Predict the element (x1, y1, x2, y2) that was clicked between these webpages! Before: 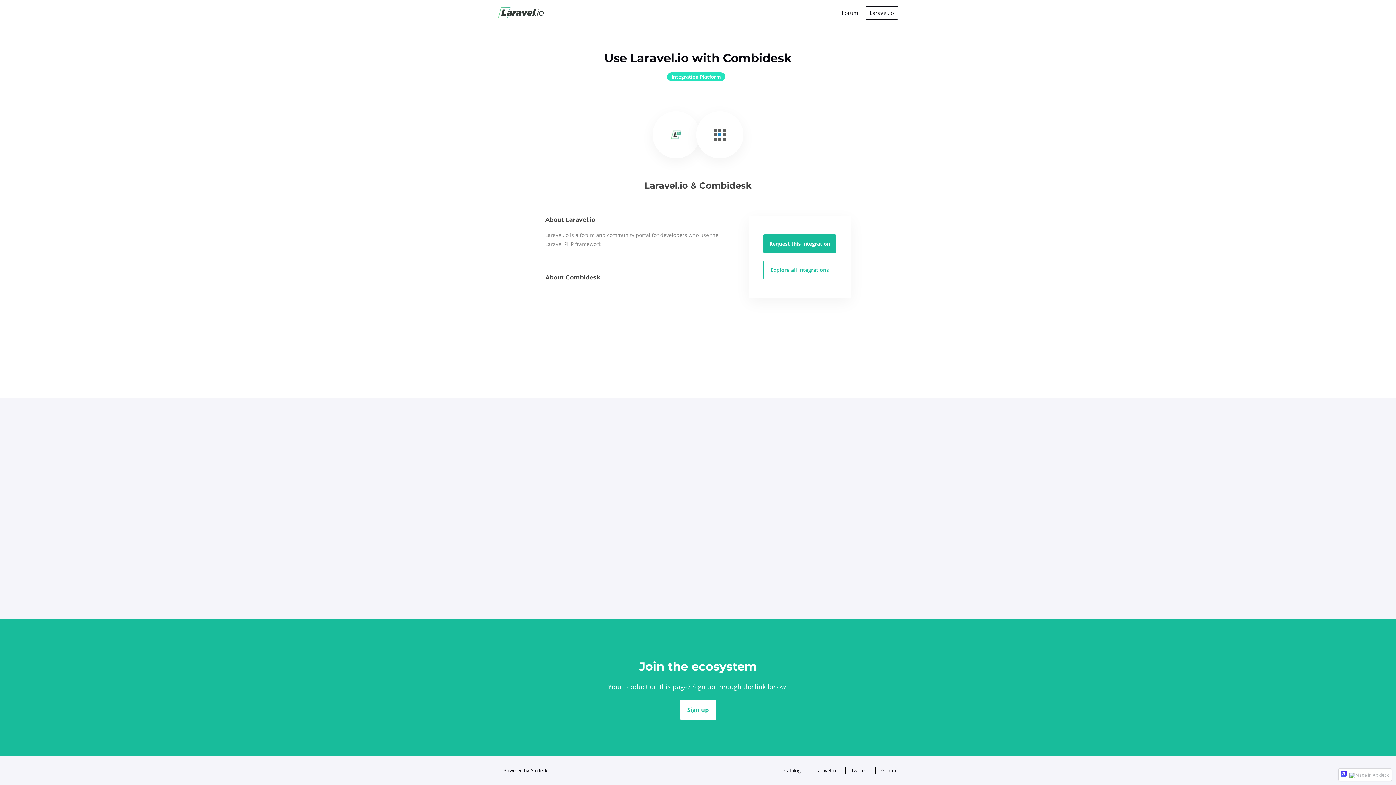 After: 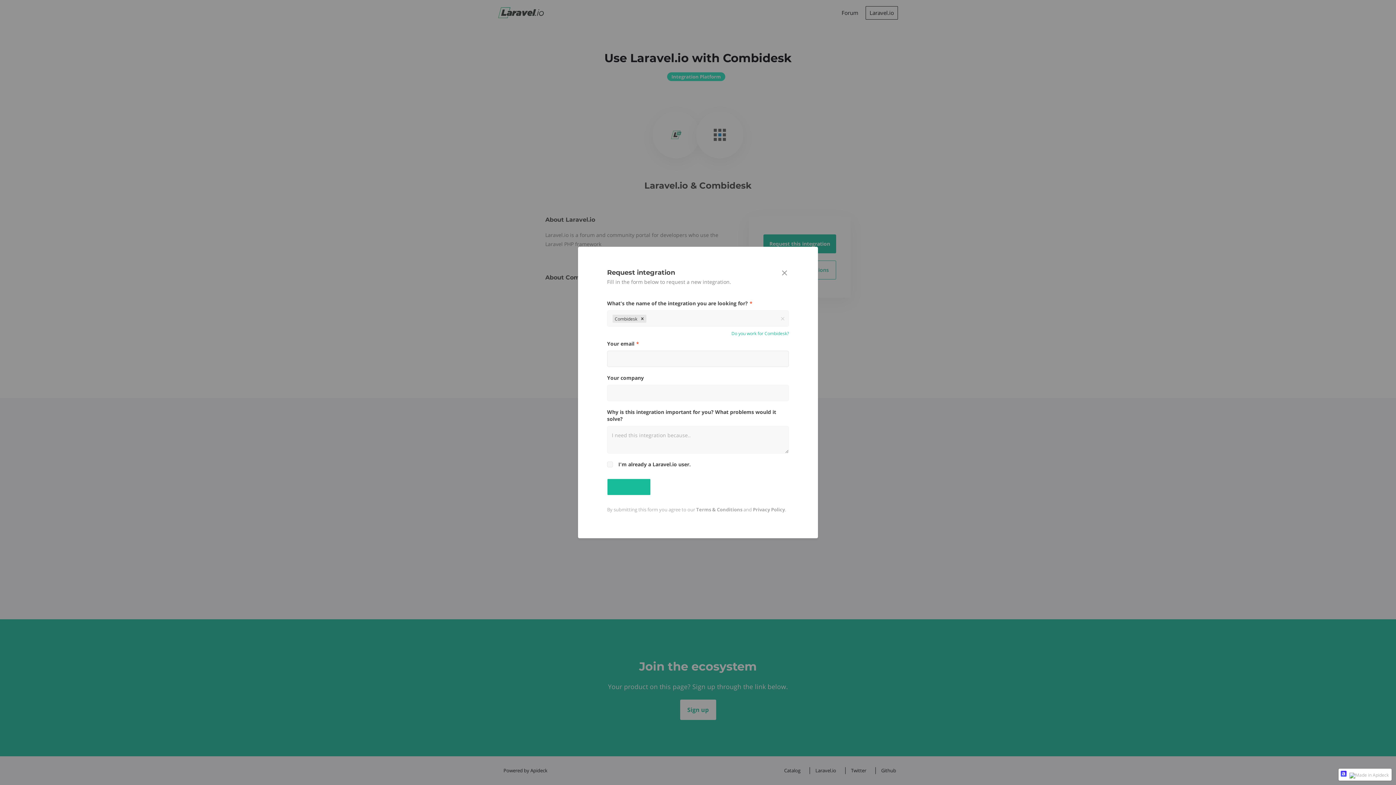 Action: bbox: (763, 234, 836, 253) label: Request this integration